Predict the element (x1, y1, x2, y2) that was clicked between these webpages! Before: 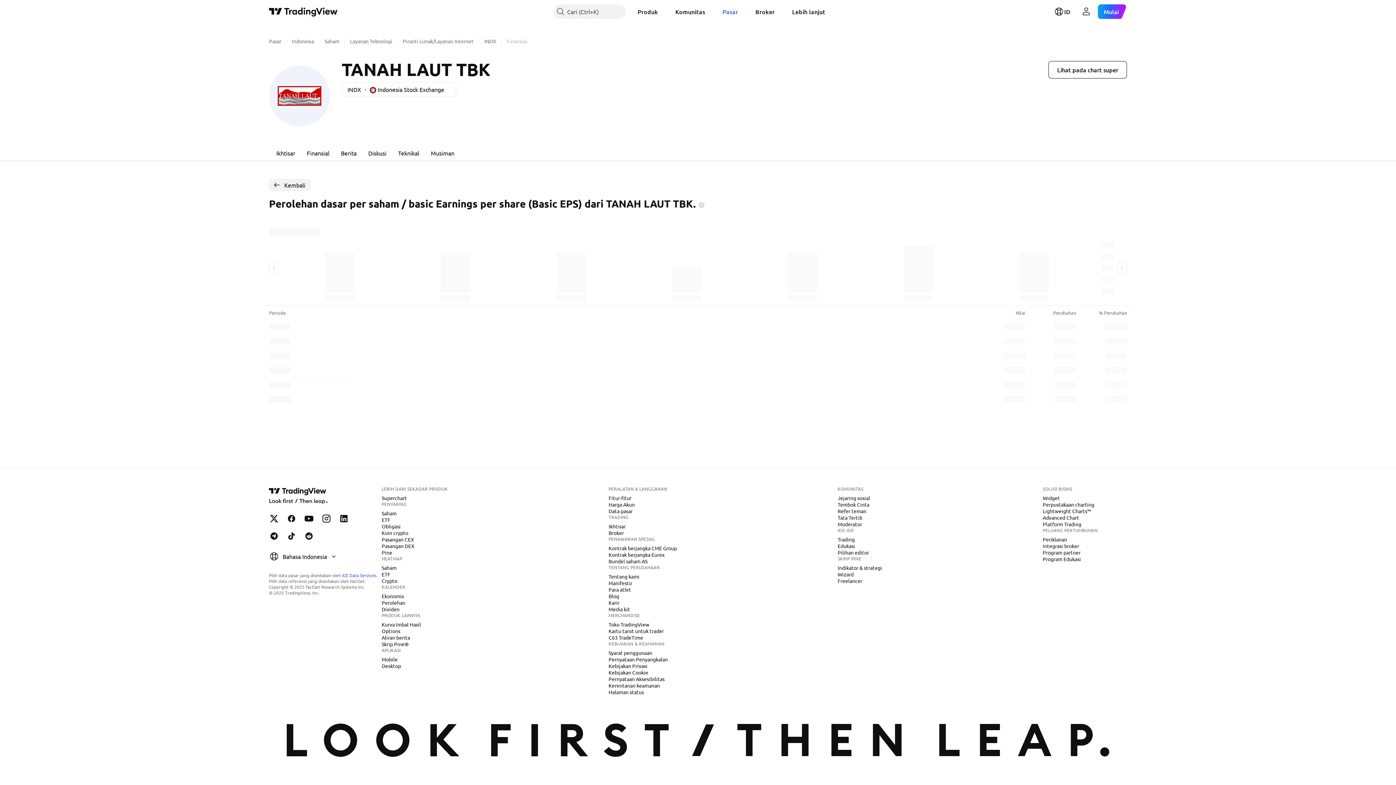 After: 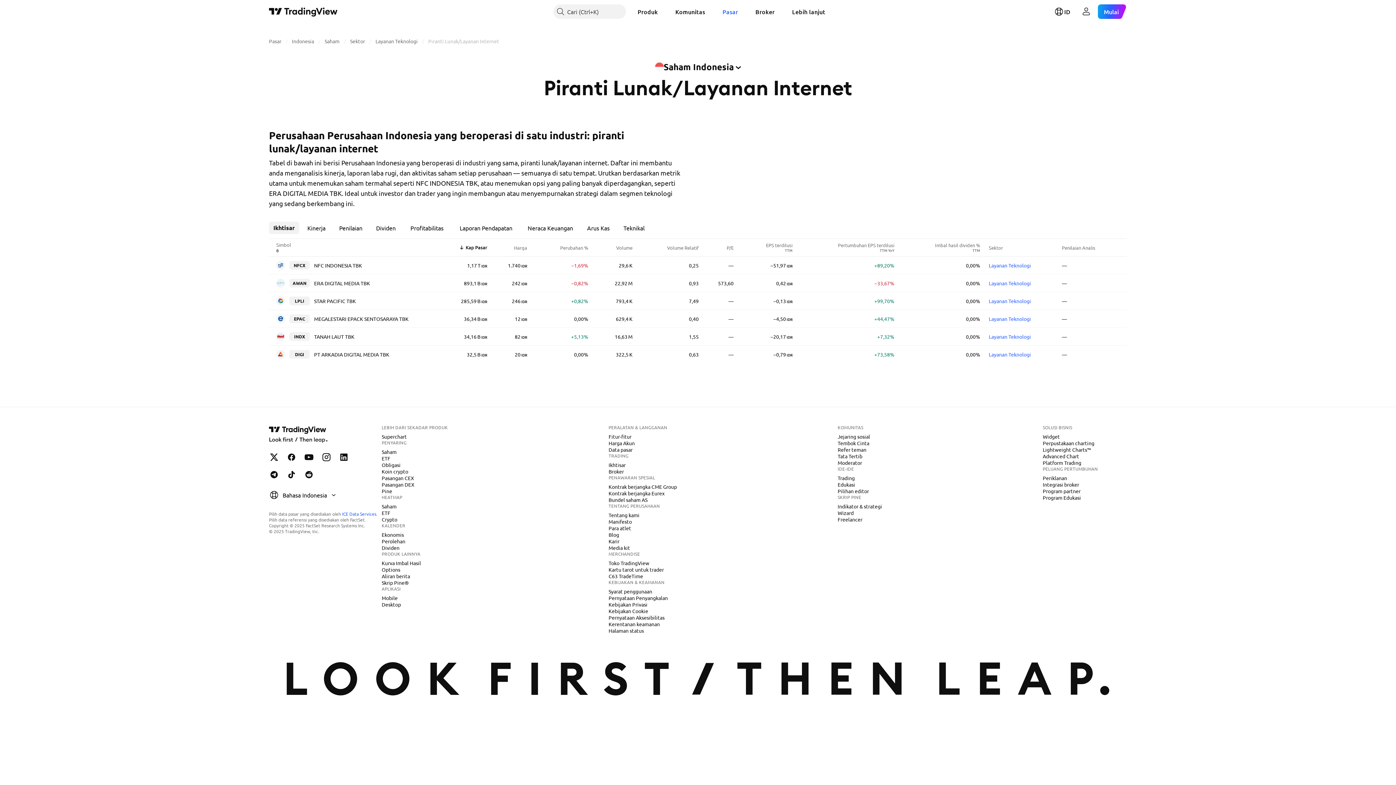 Action: bbox: (402, 37, 473, 44) label: Piranti Lunak/Layanan Internet